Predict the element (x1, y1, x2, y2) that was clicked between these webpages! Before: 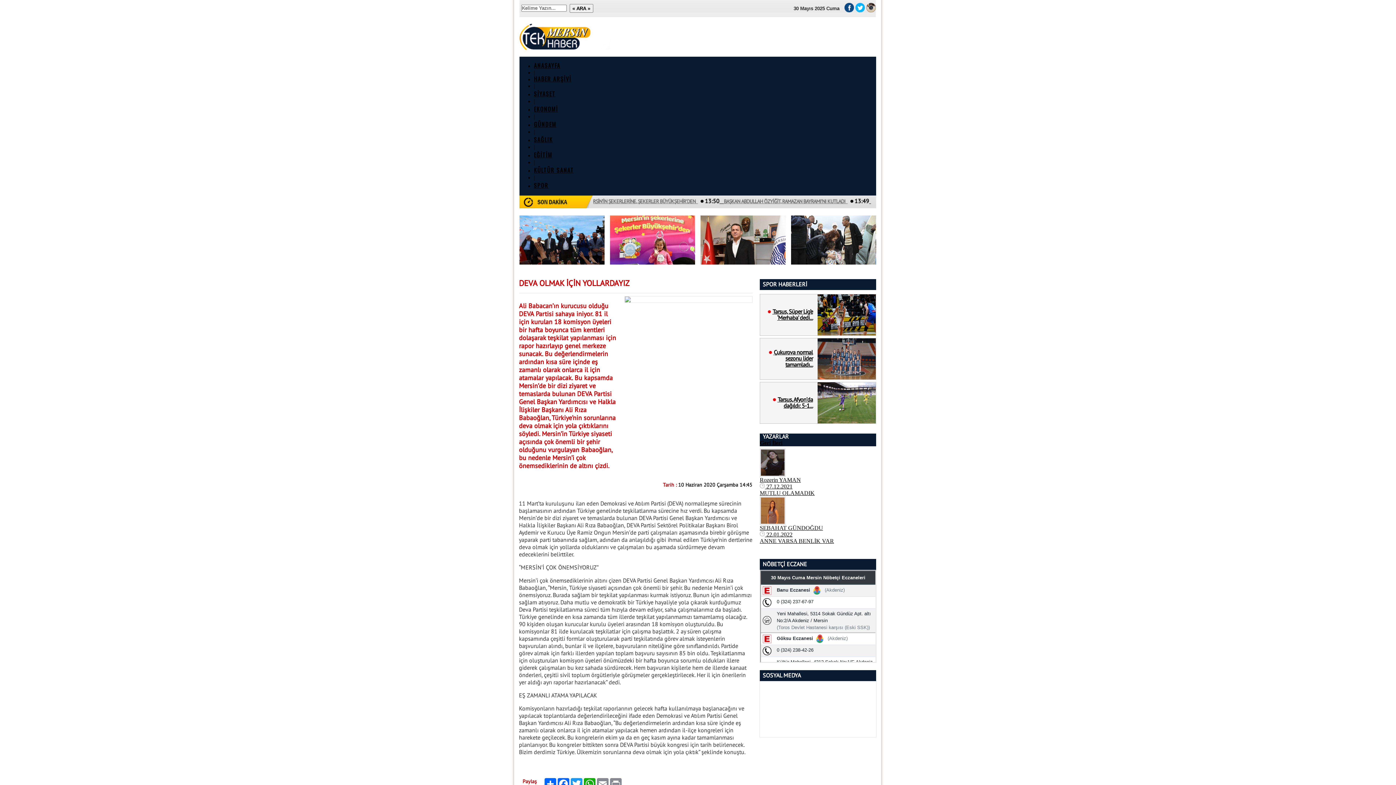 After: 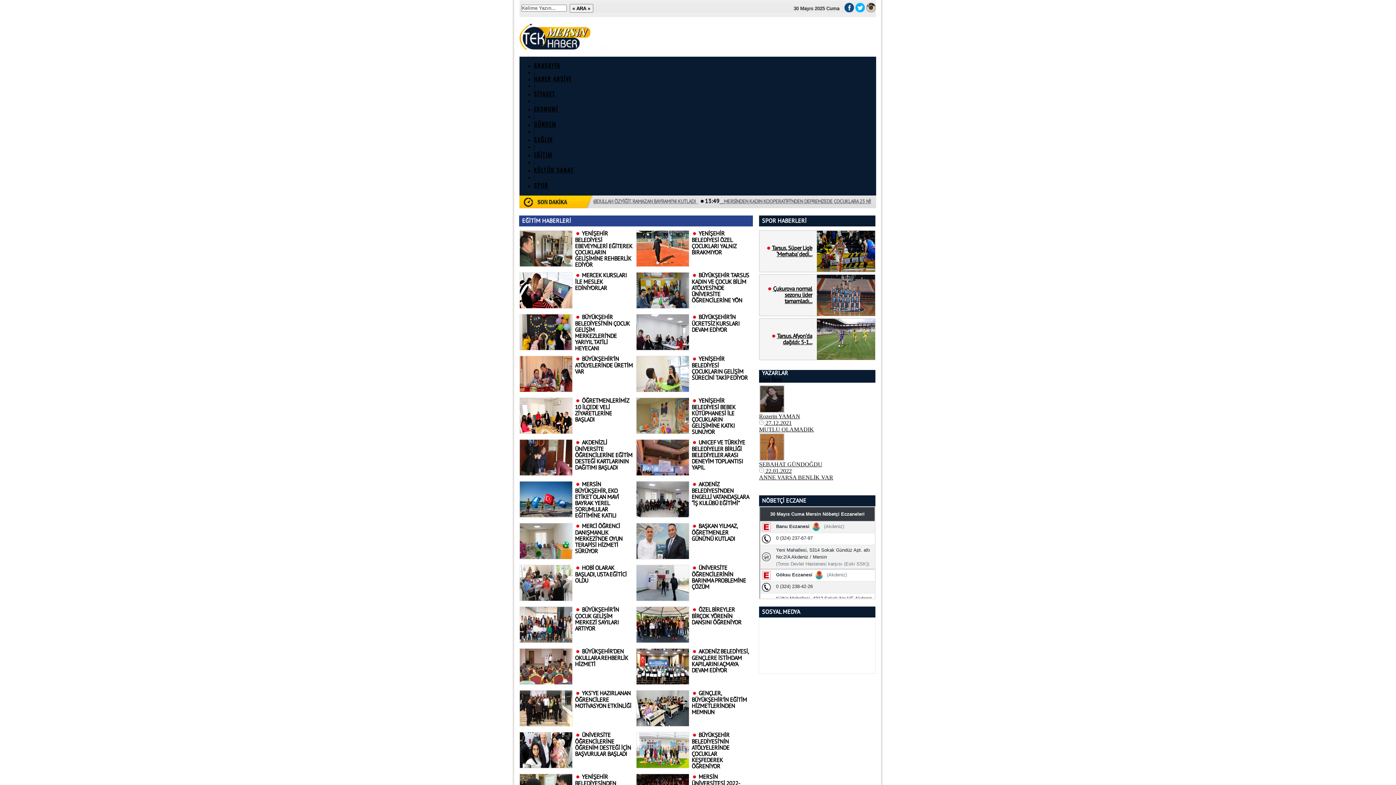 Action: label: EĞİTİM bbox: (534, 152, 552, 158)